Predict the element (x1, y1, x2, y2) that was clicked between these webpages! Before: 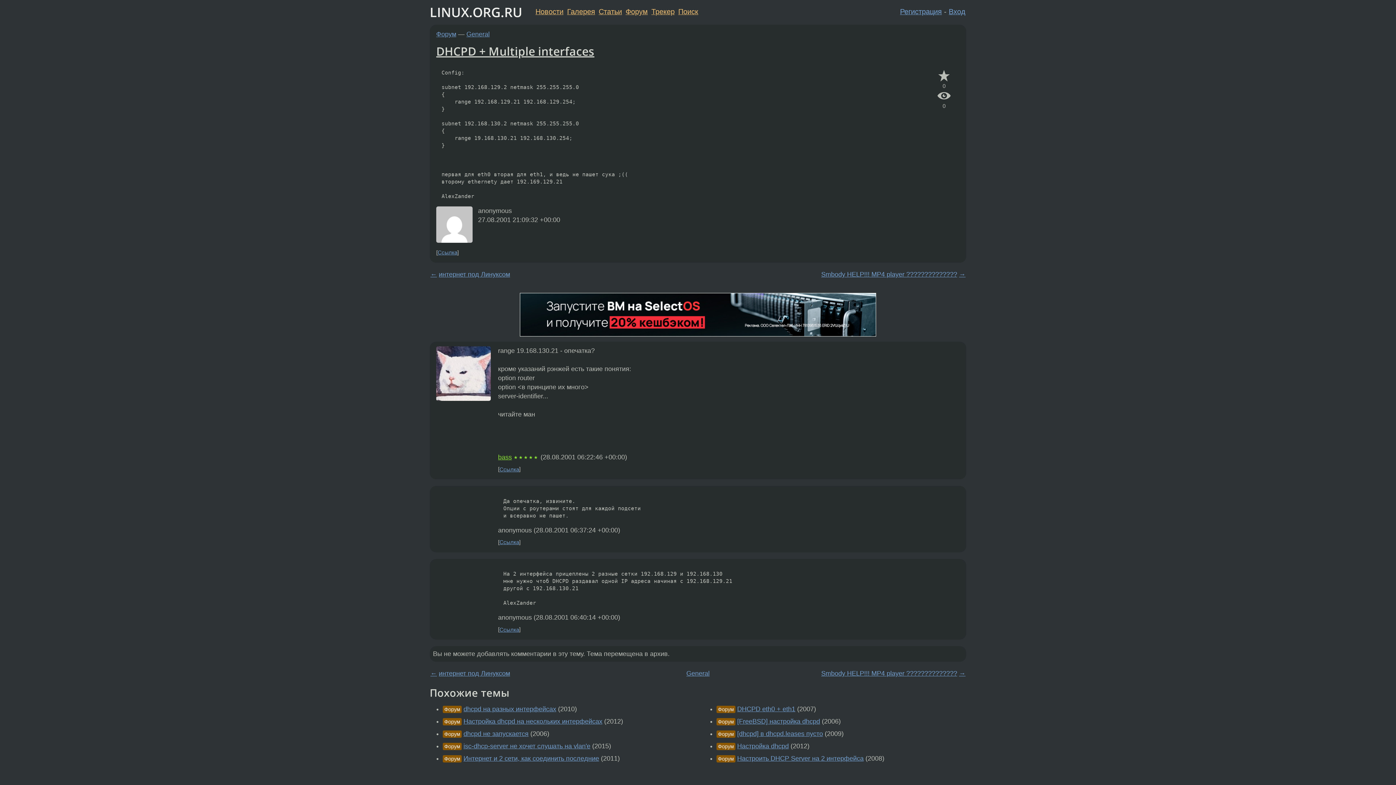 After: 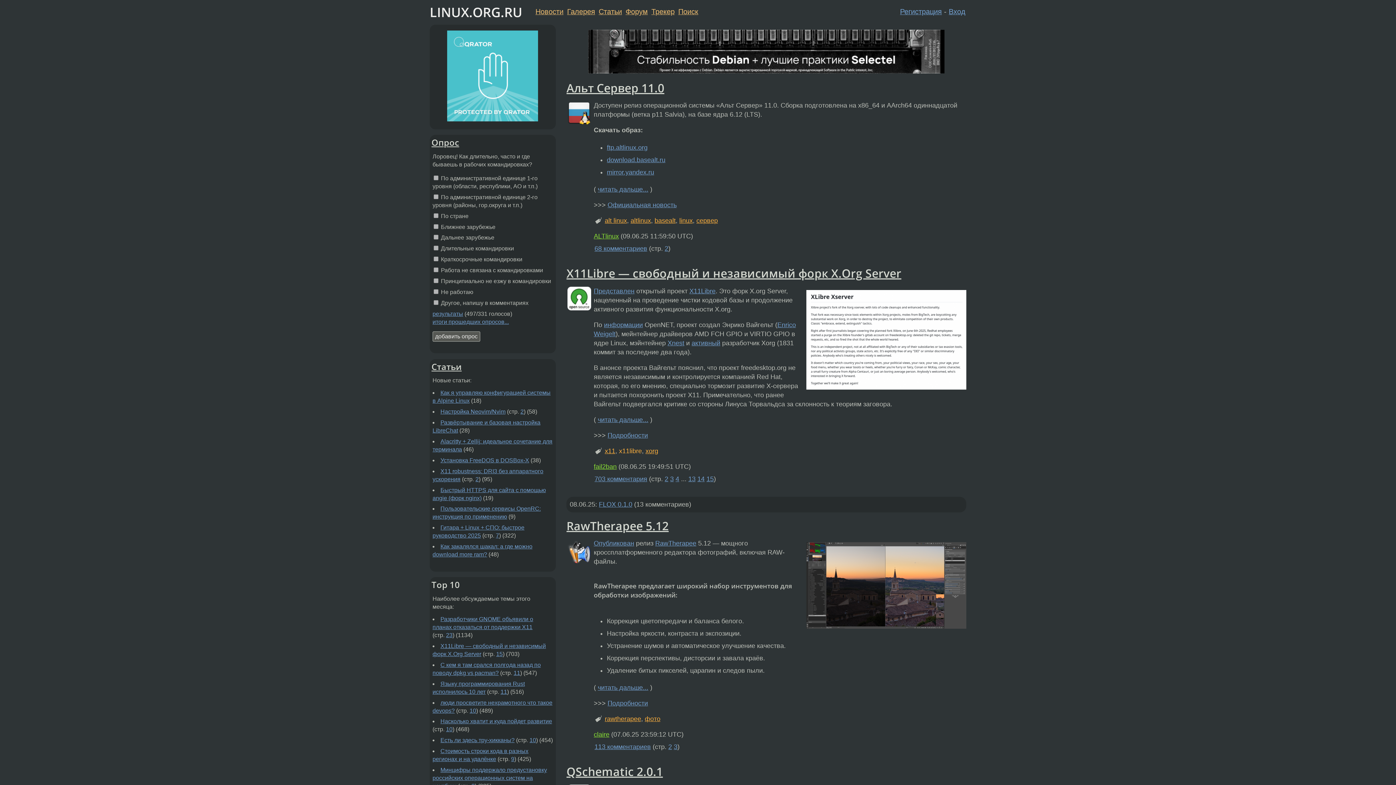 Action: bbox: (429, 3, 522, 21) label: LINUX.ORG.RU